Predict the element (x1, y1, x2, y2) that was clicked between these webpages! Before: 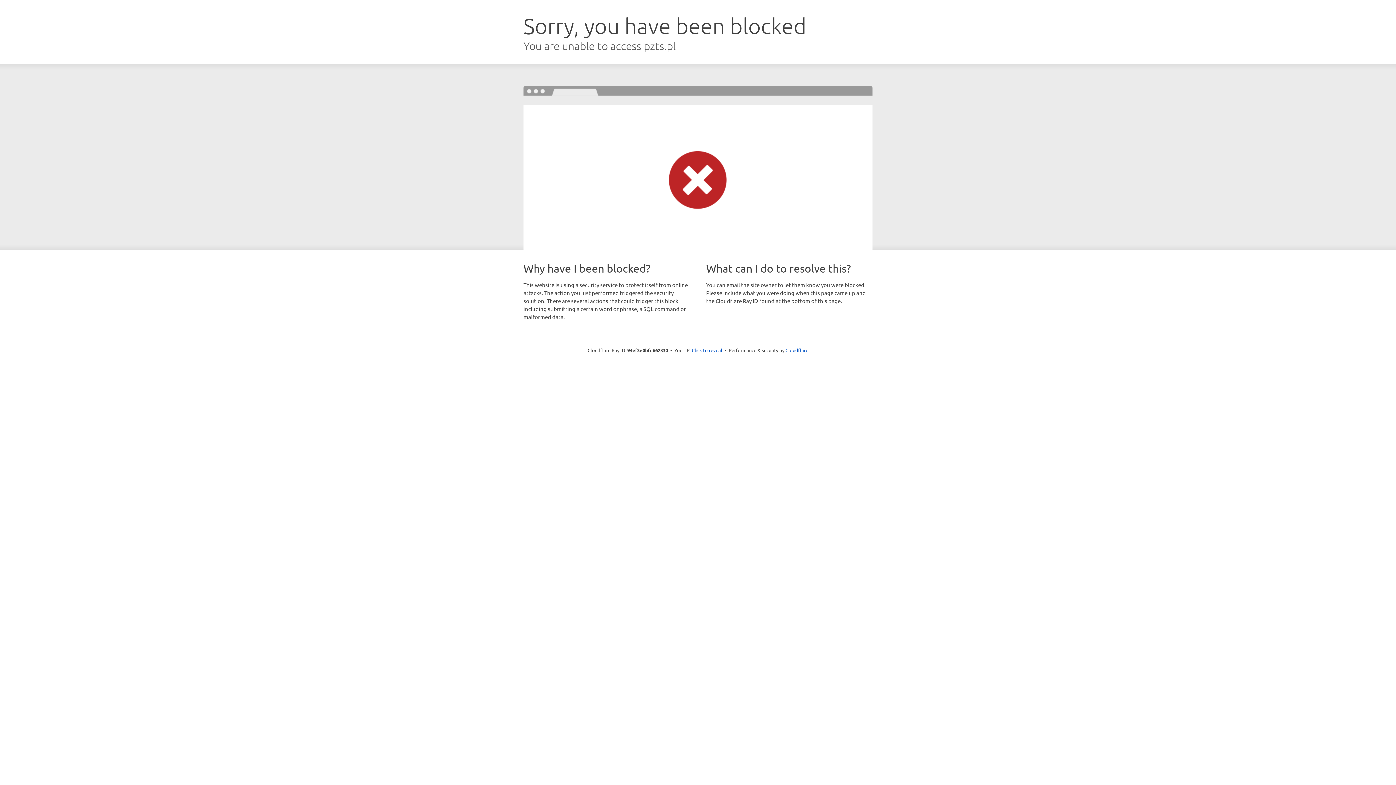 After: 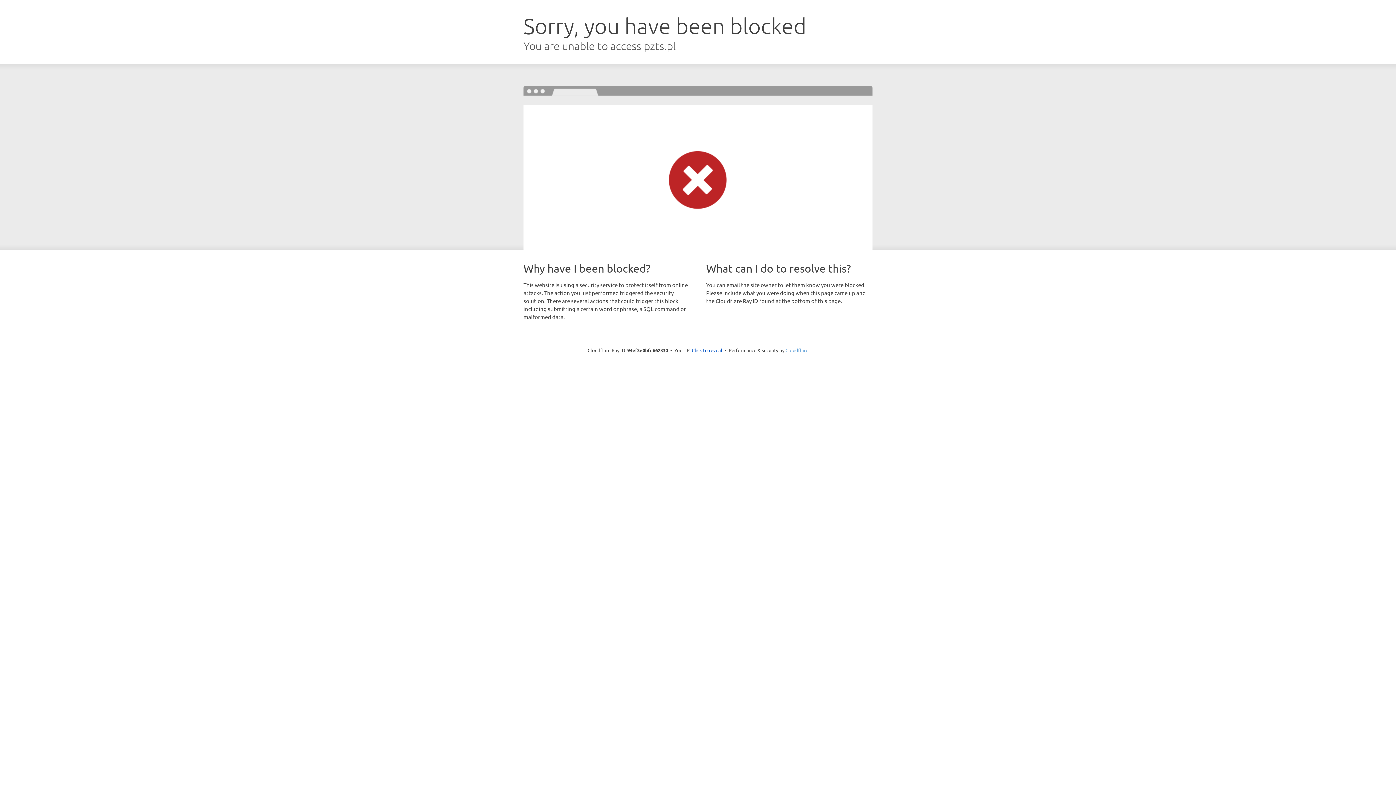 Action: label: Cloudflare bbox: (785, 347, 808, 353)